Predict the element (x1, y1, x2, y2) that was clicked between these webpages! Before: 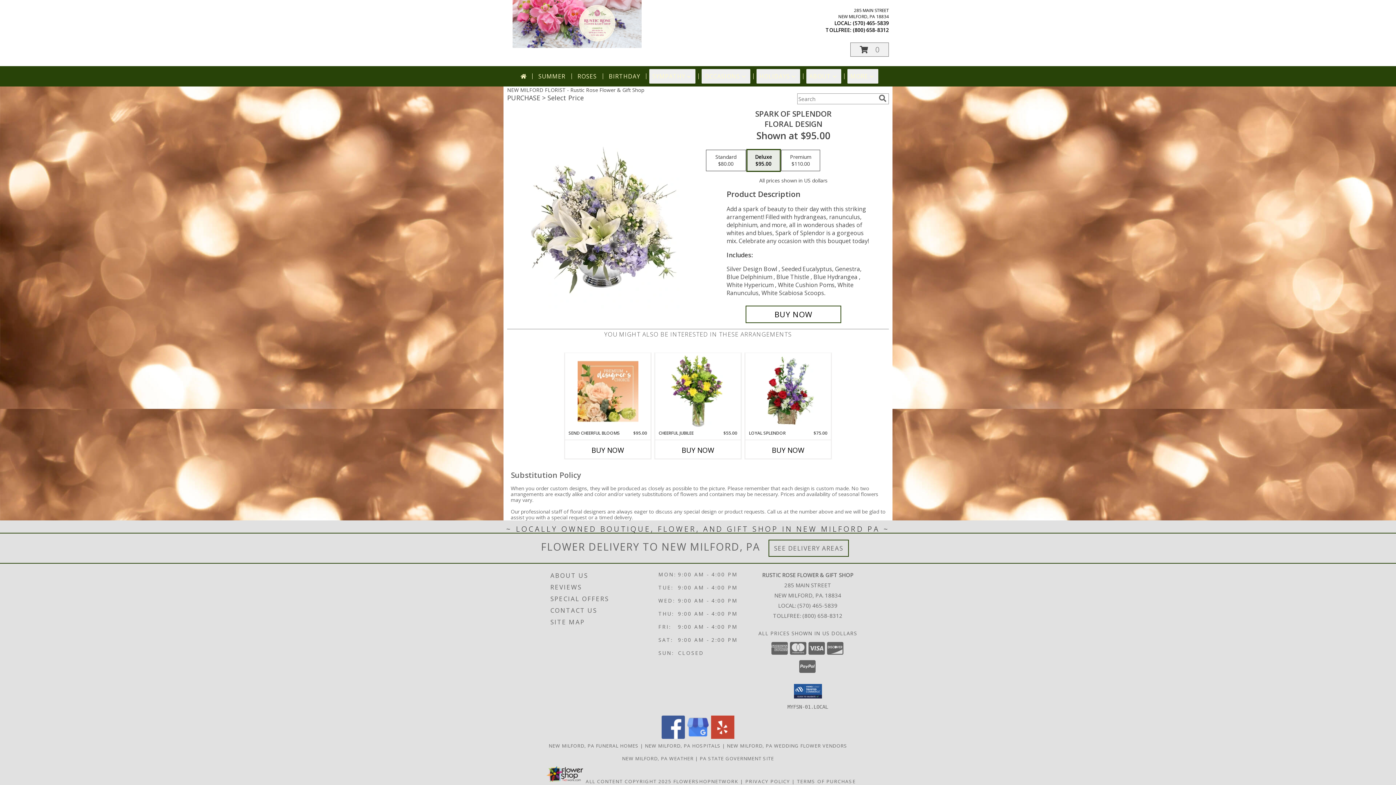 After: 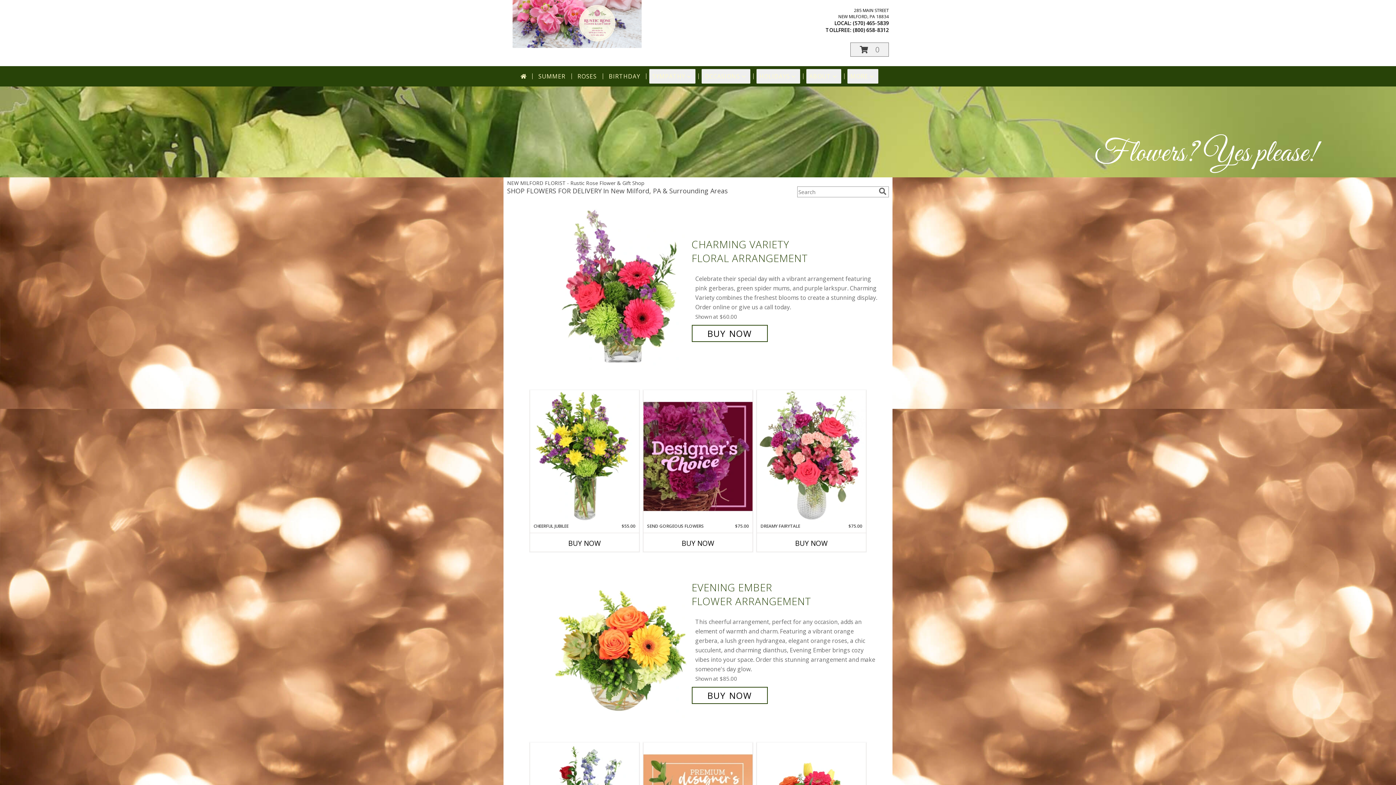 Action: bbox: (517, 69, 529, 83)